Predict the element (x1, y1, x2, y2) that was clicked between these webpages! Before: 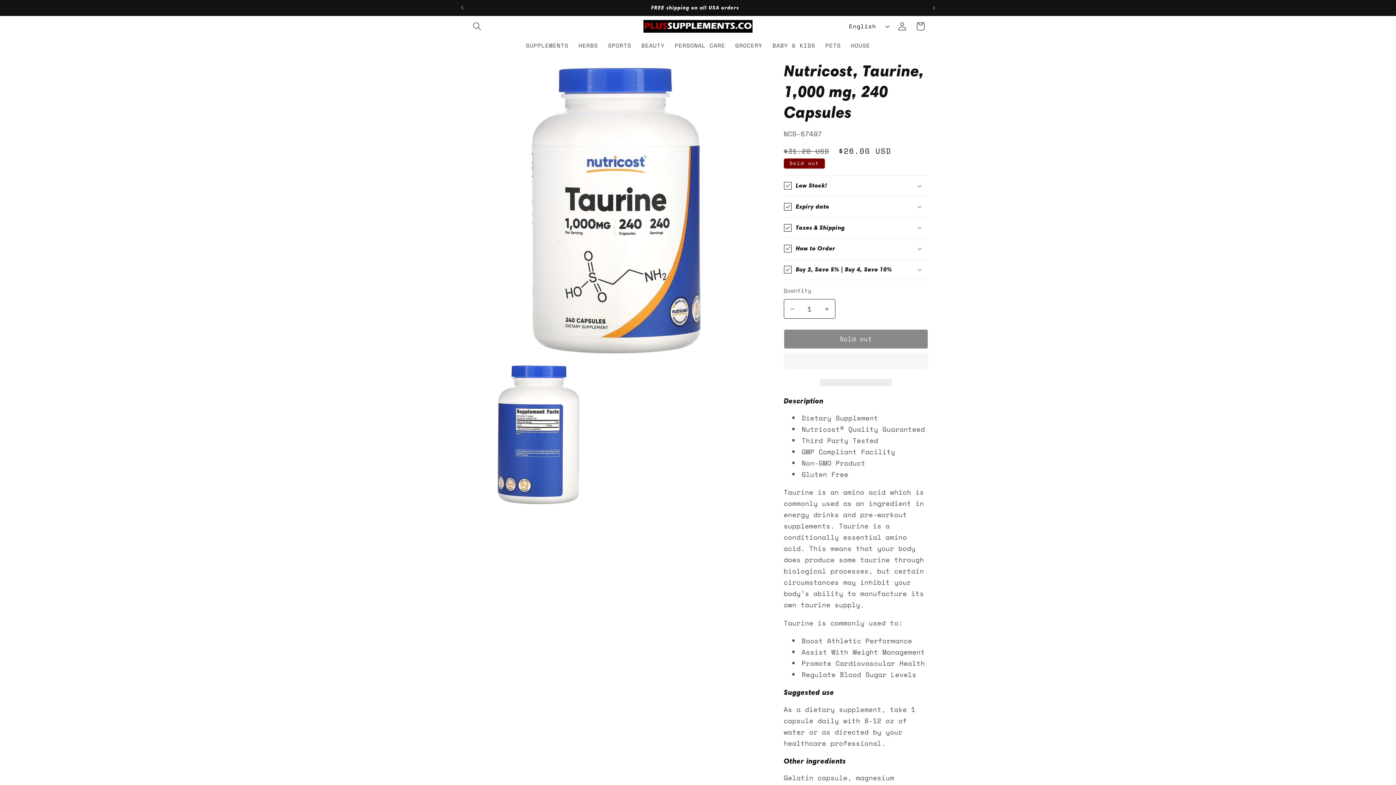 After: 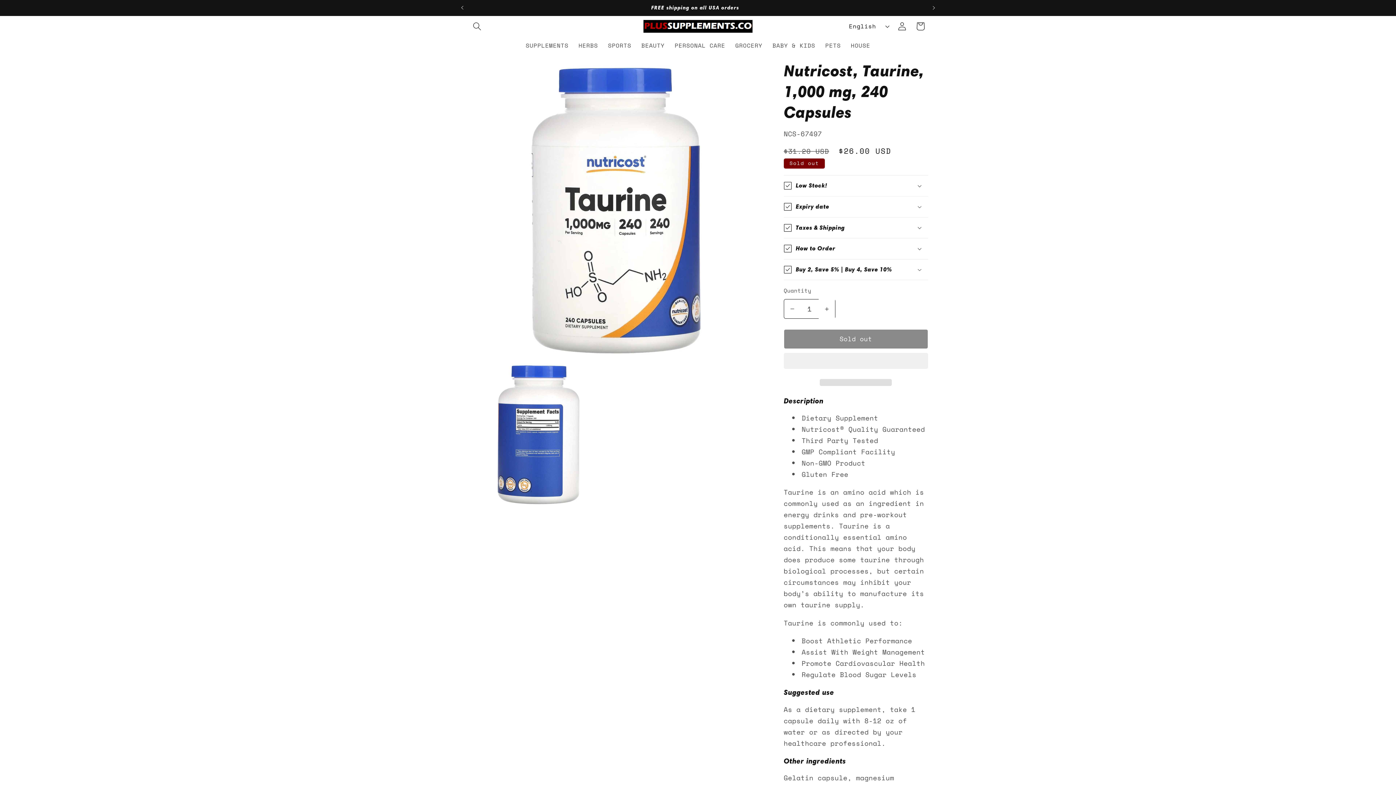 Action: bbox: (818, 299, 835, 318) label: Increase quantity for Nutricost, Taurine, 1,000 mg, 240 Capsules